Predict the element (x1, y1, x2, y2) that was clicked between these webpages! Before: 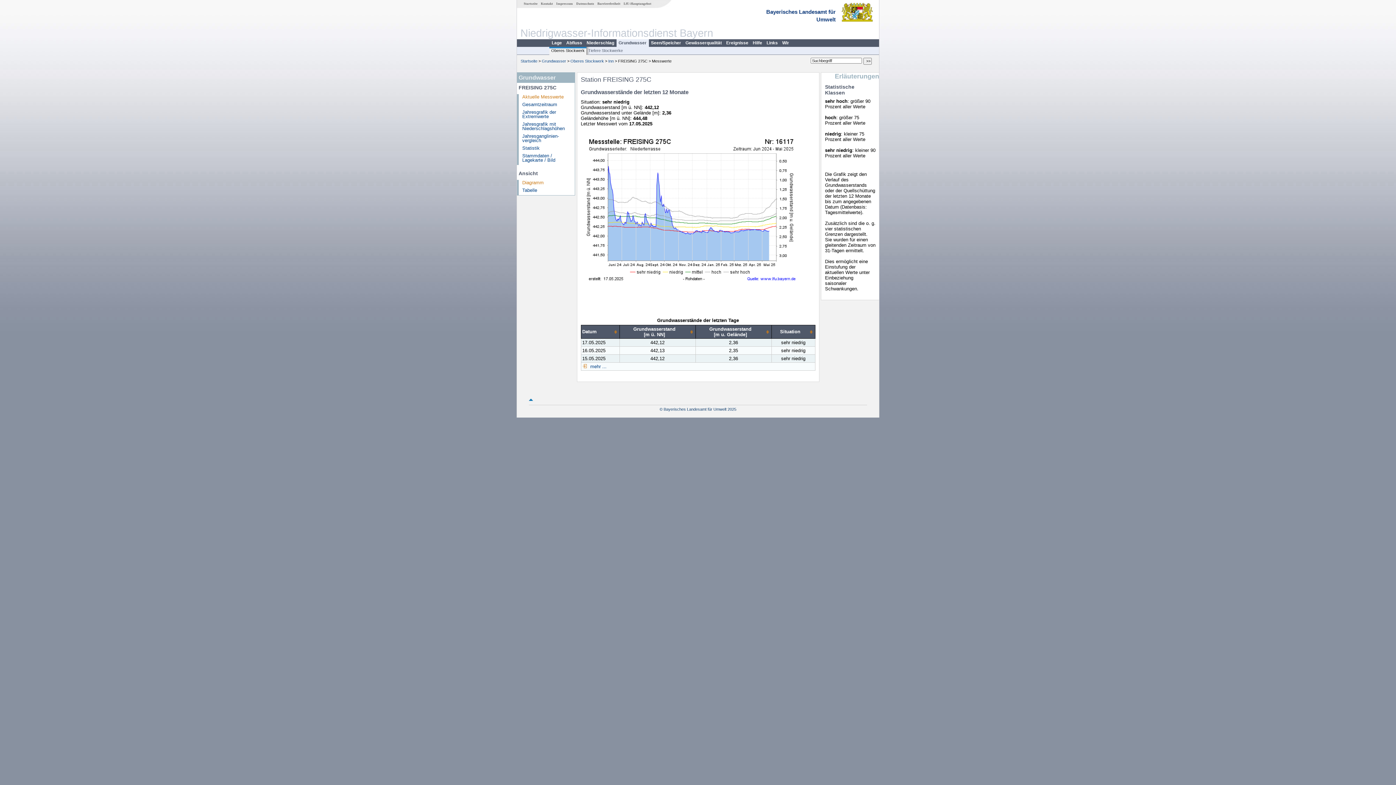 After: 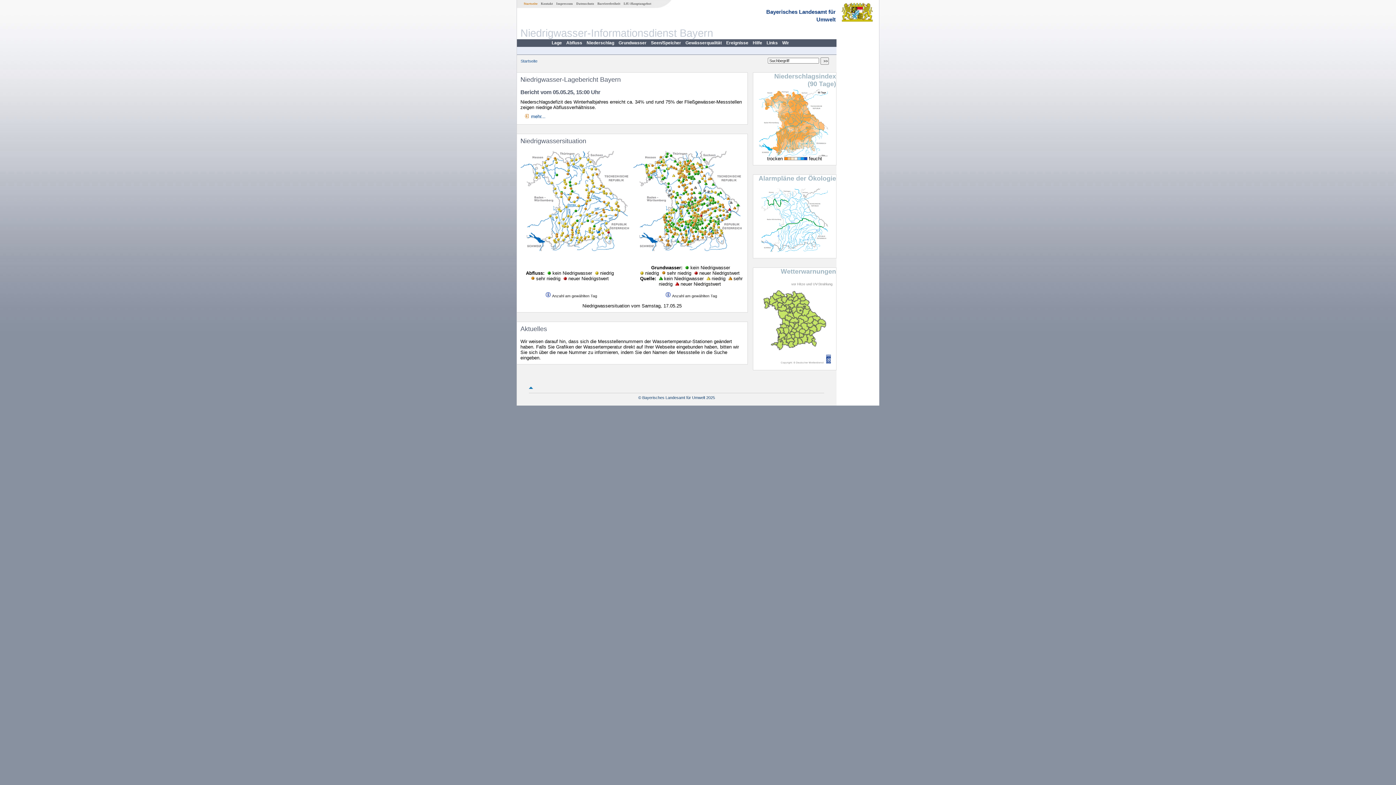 Action: bbox: (520, 58, 537, 63) label: Startseite